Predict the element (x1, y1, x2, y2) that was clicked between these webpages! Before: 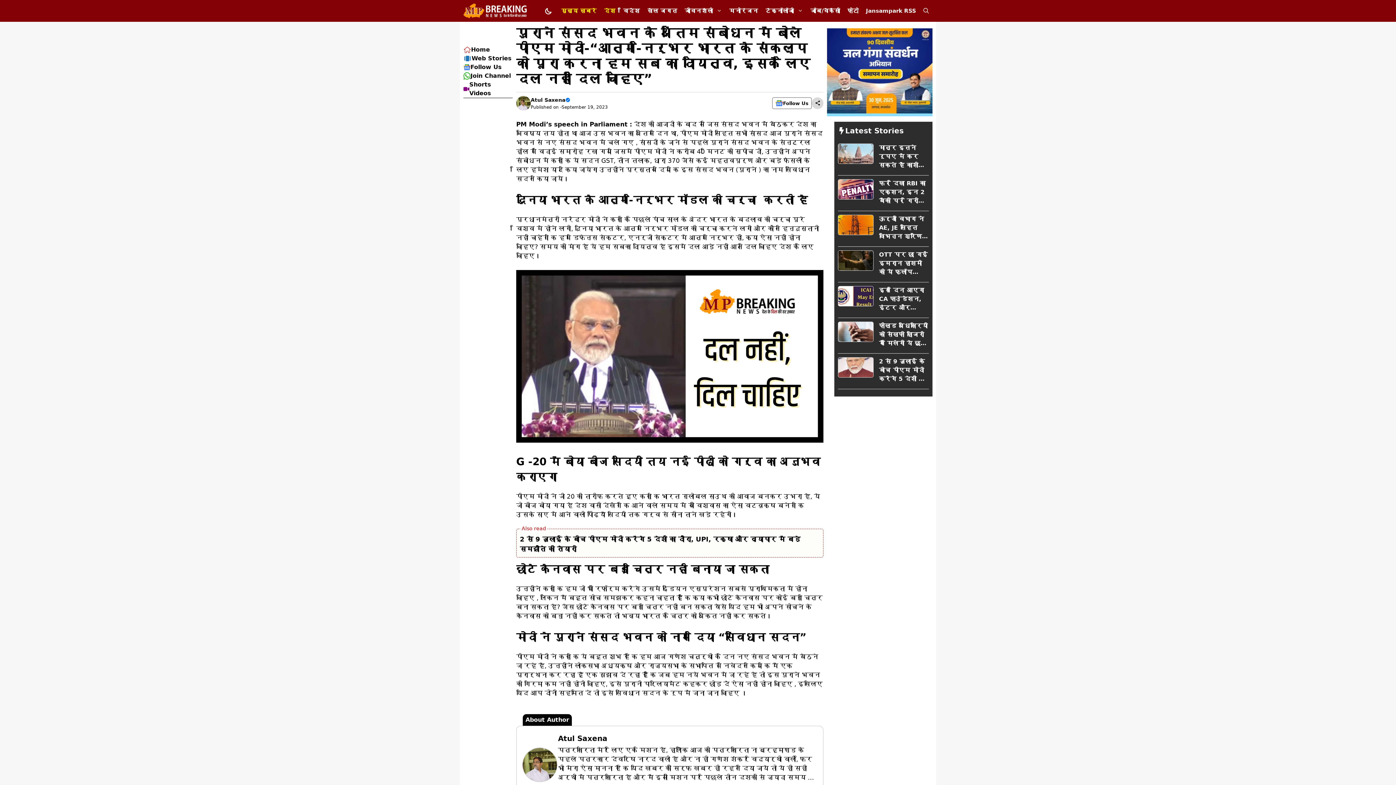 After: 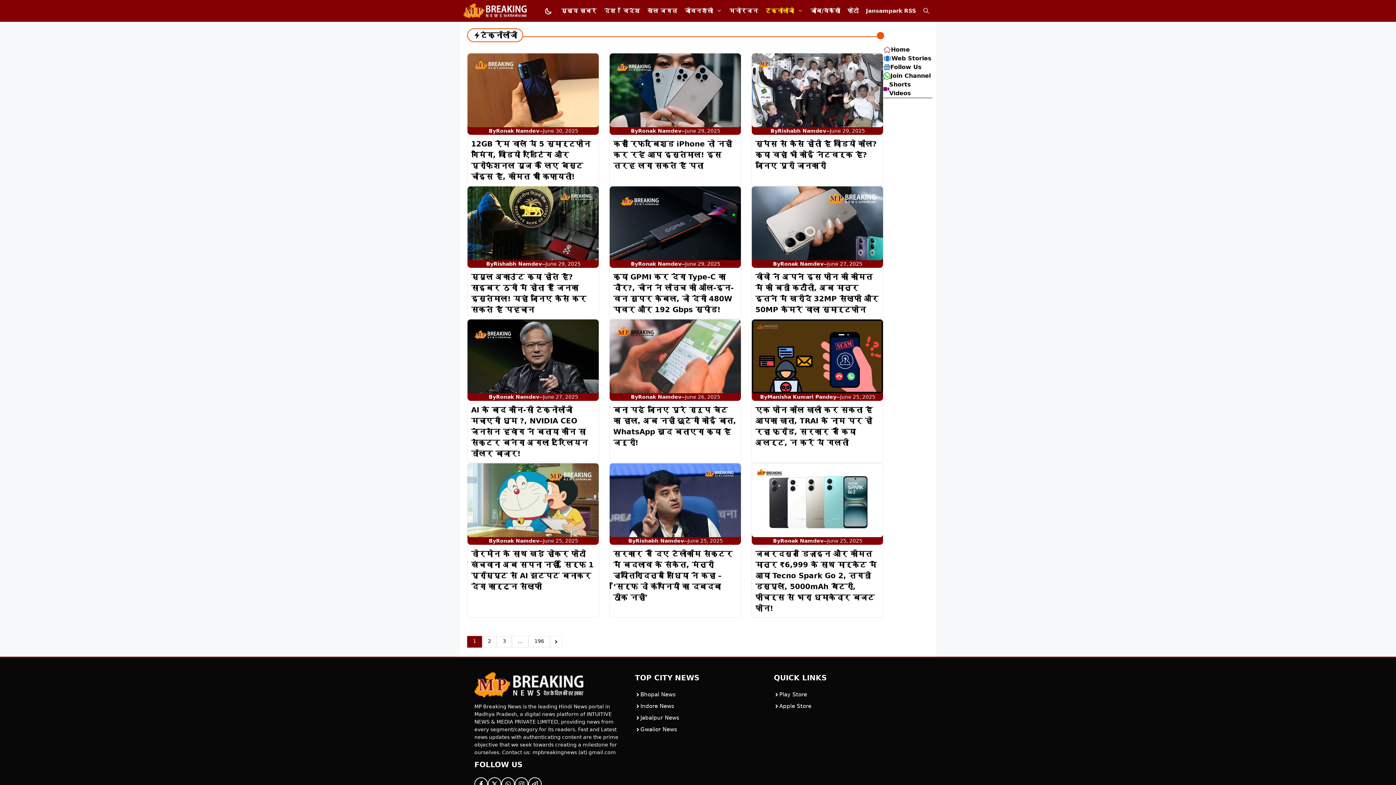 Action: bbox: (762, 0, 806, 21) label: टेक्नॉलॉजी